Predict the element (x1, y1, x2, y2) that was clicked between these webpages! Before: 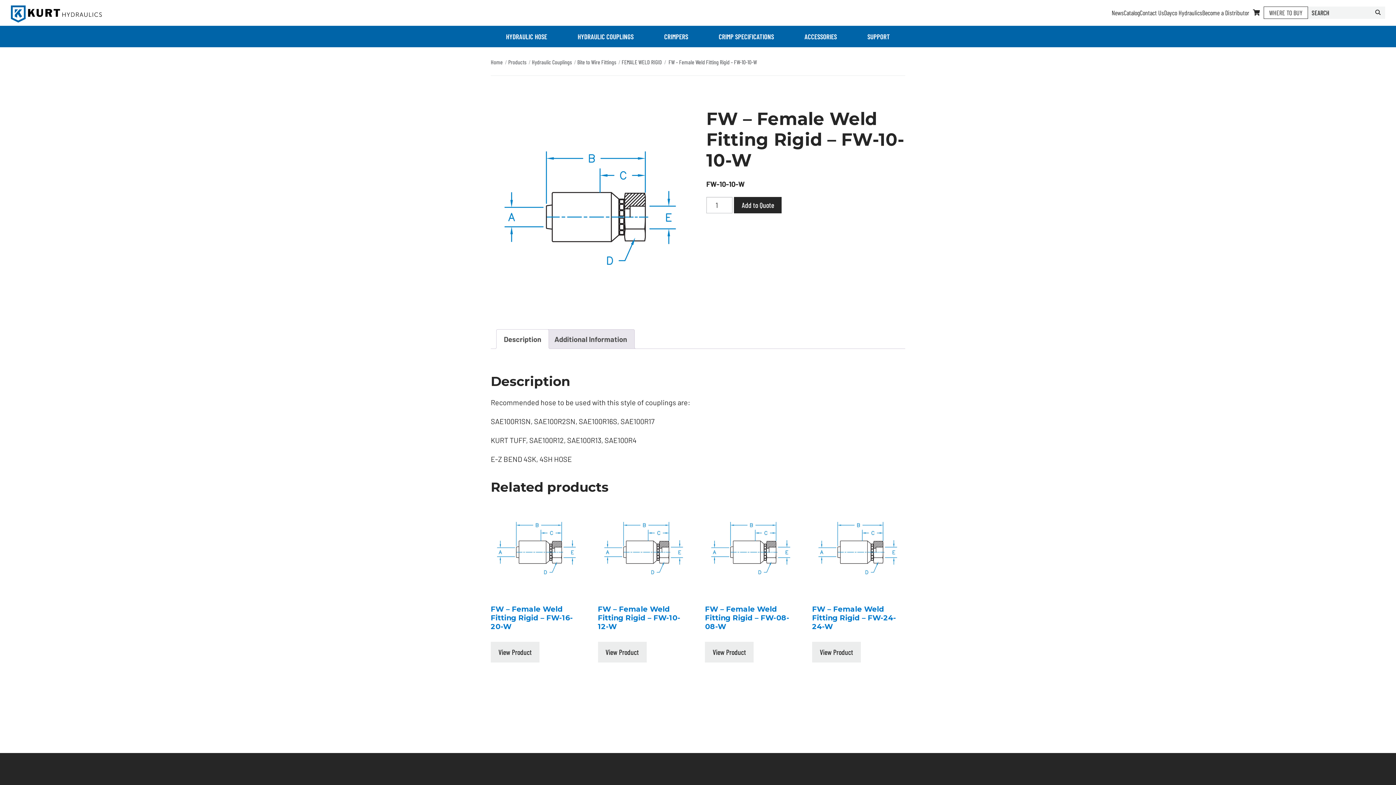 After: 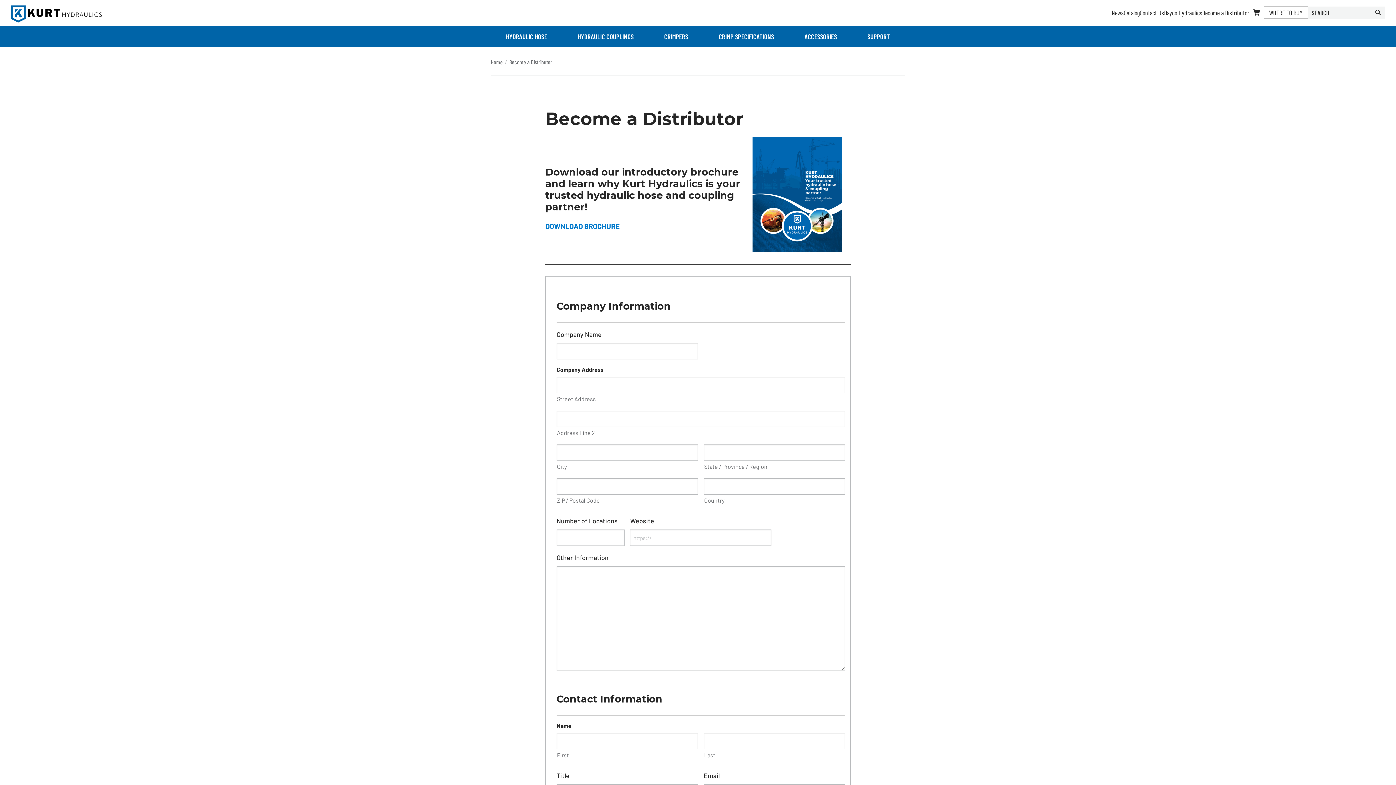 Action: label: Become a Distributor bbox: (1202, 8, 1249, 16)